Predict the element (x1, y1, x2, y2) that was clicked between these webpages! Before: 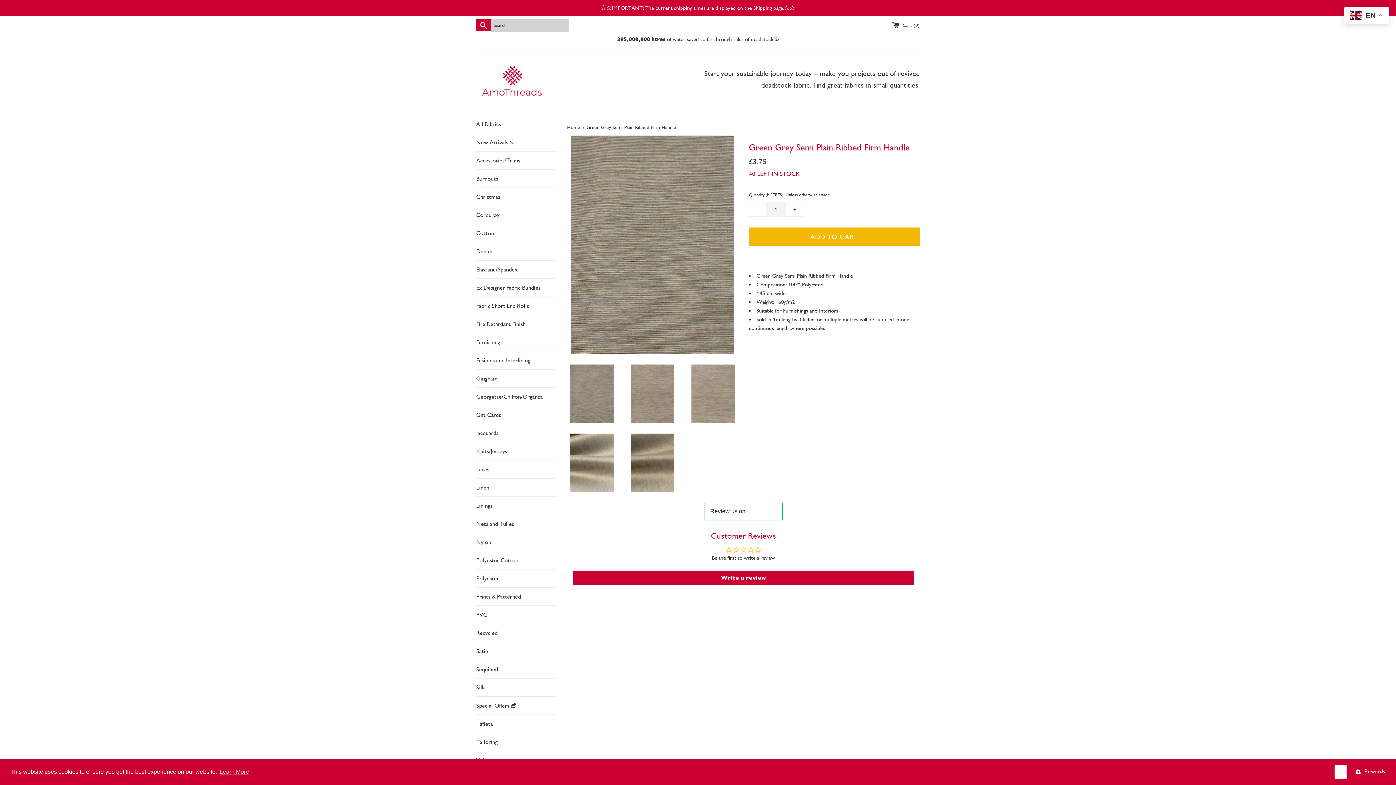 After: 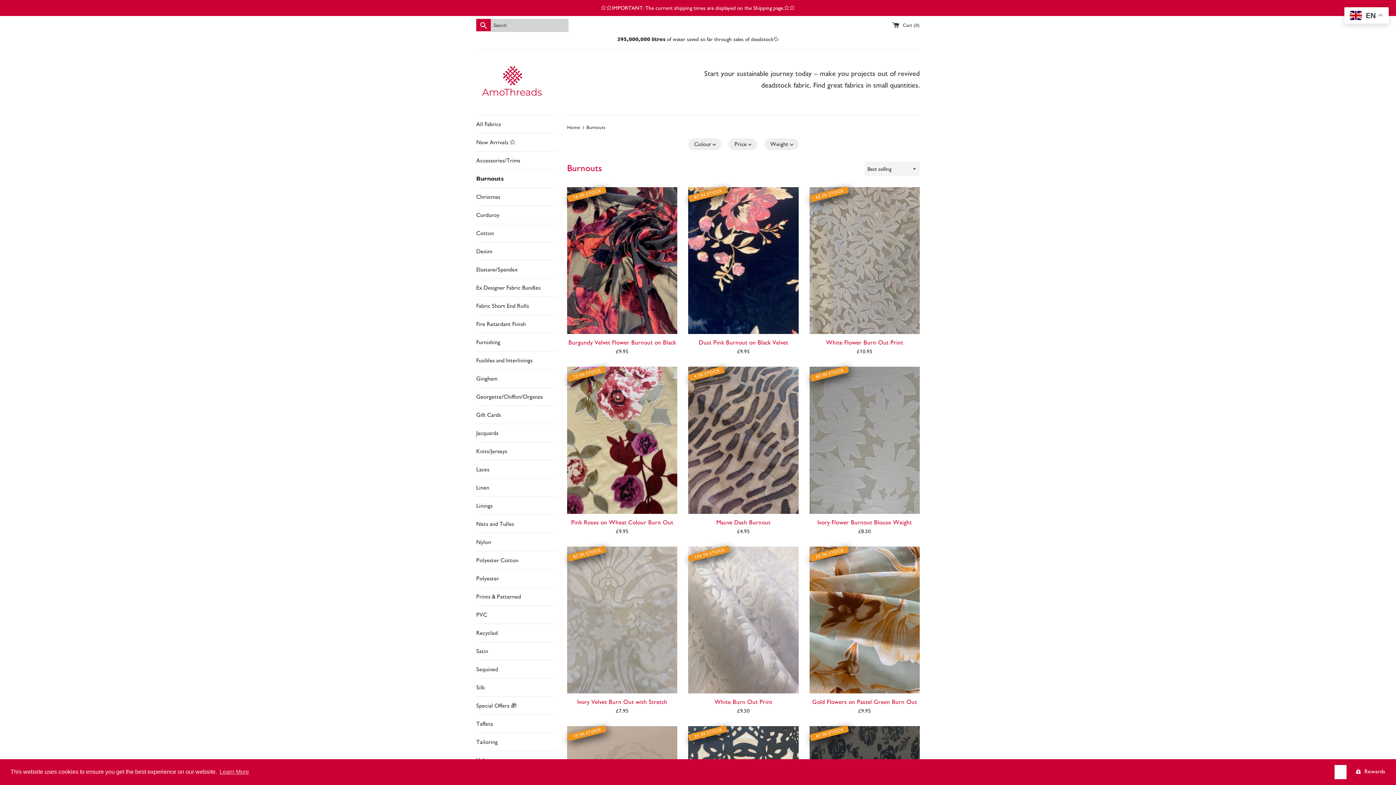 Action: bbox: (476, 169, 556, 187) label: Burnouts